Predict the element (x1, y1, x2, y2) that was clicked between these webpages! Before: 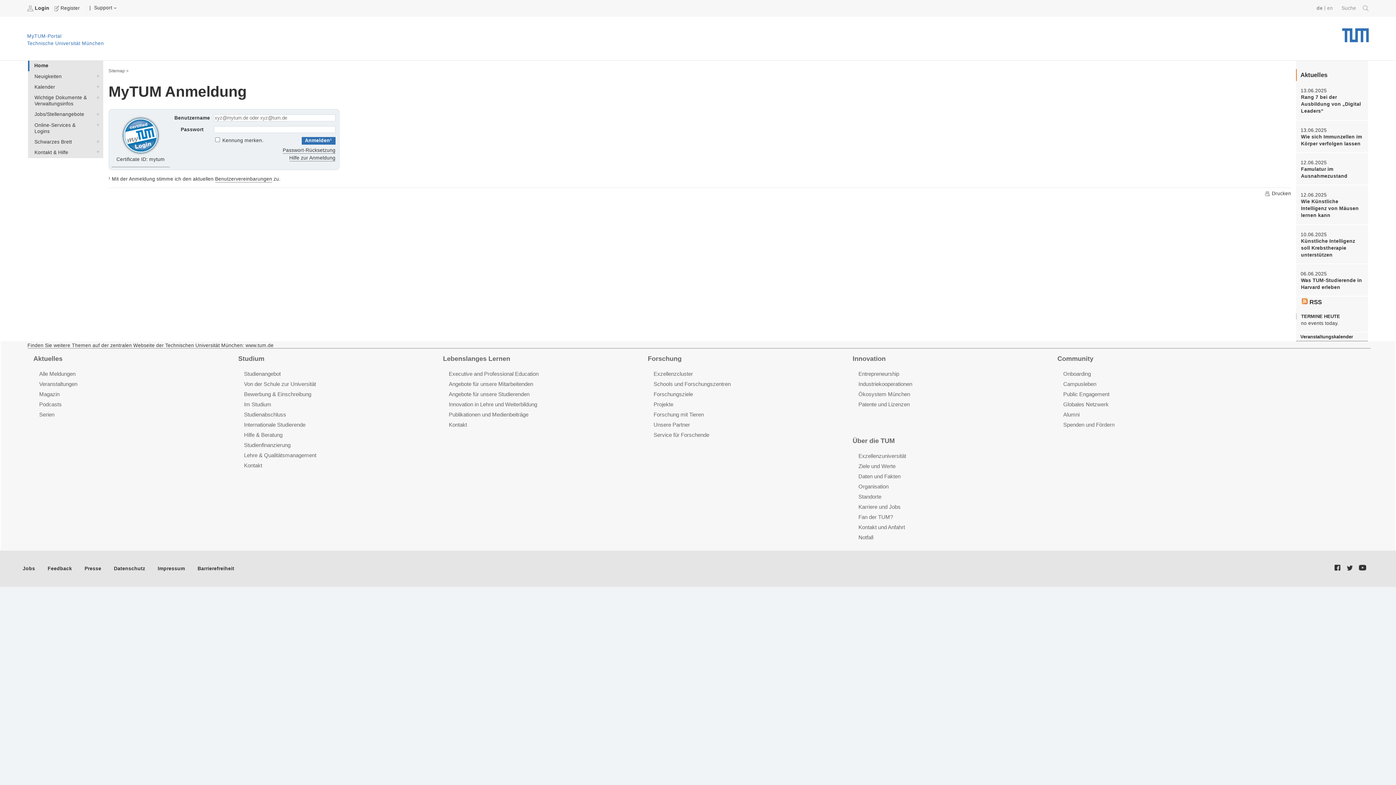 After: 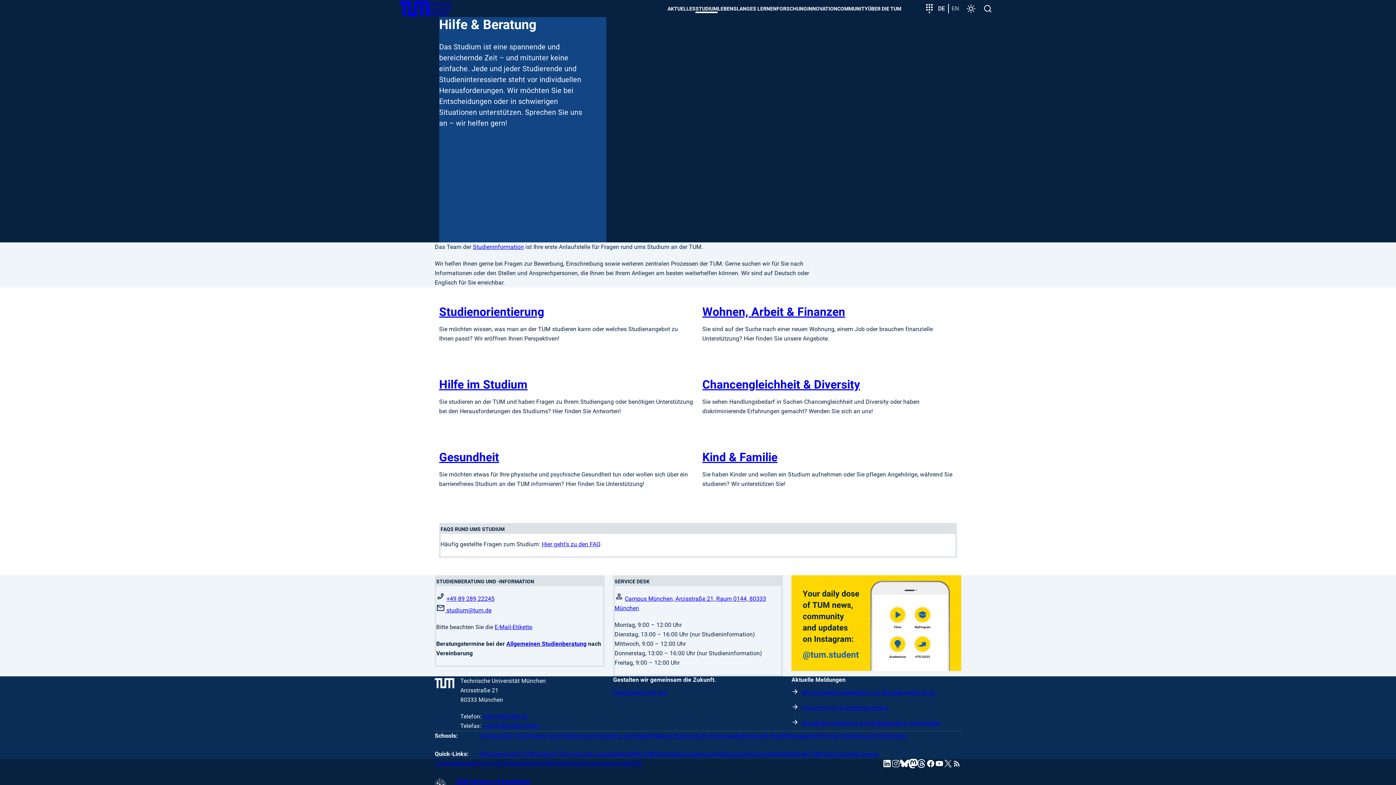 Action: bbox: (244, 431, 282, 438) label: Hilfe & Beratung